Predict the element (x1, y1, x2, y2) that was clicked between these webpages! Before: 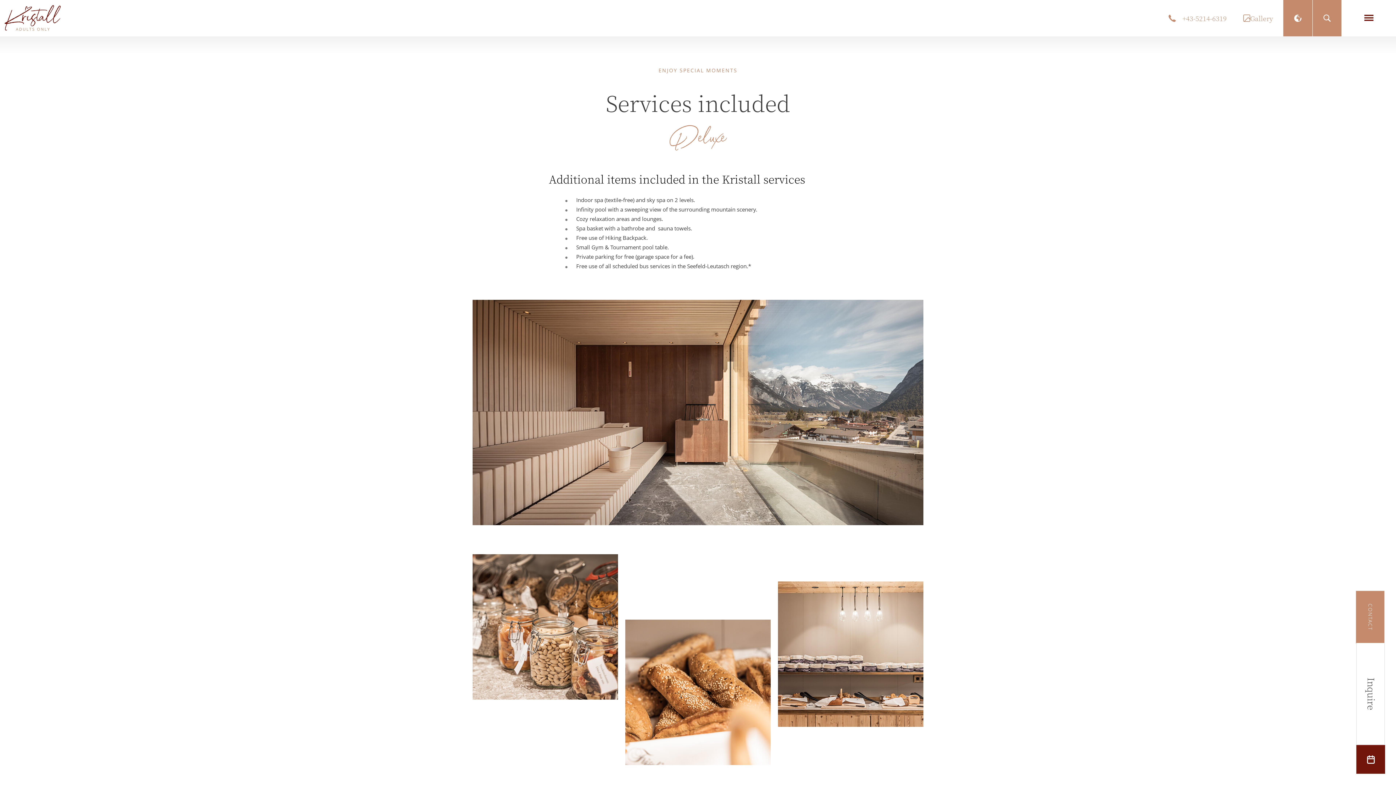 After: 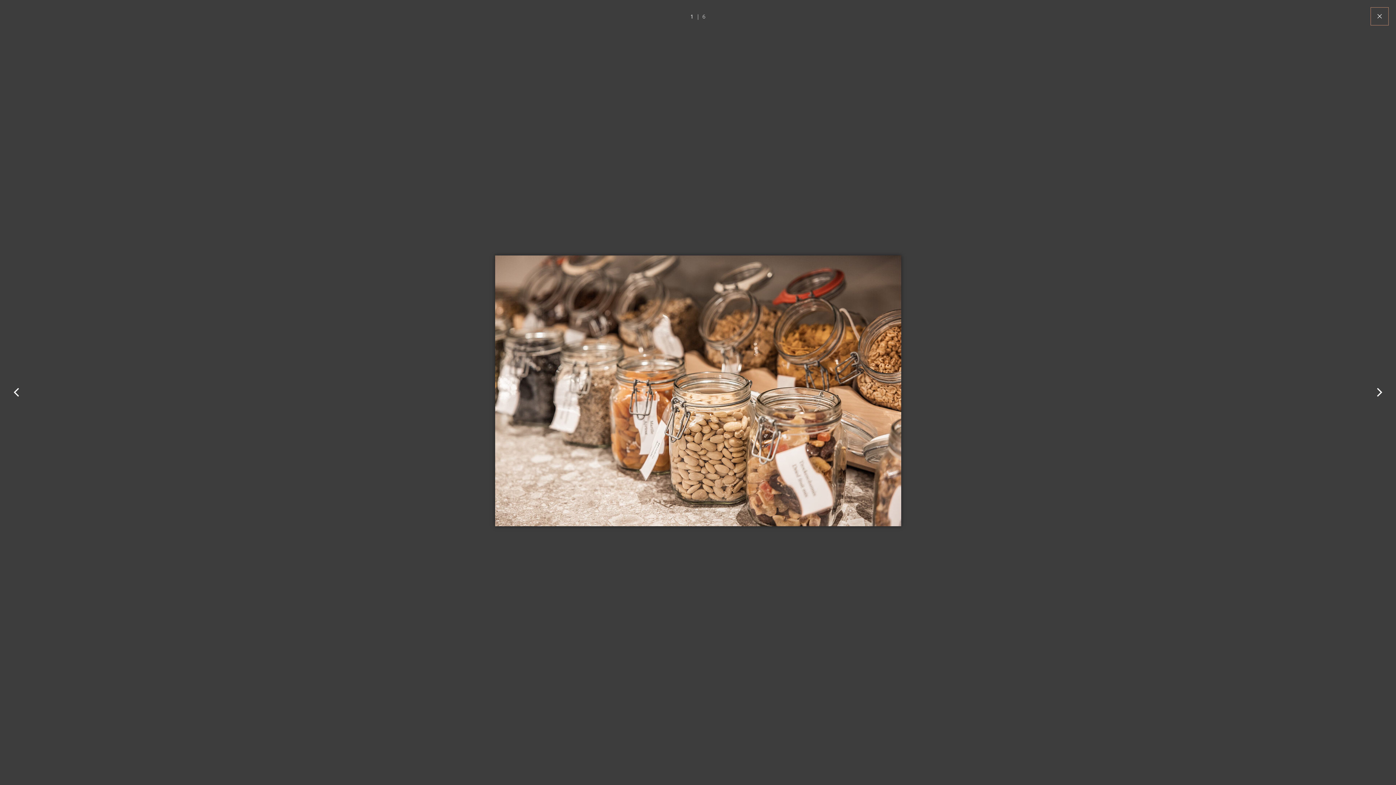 Action: bbox: (472, 554, 618, 700) label: +